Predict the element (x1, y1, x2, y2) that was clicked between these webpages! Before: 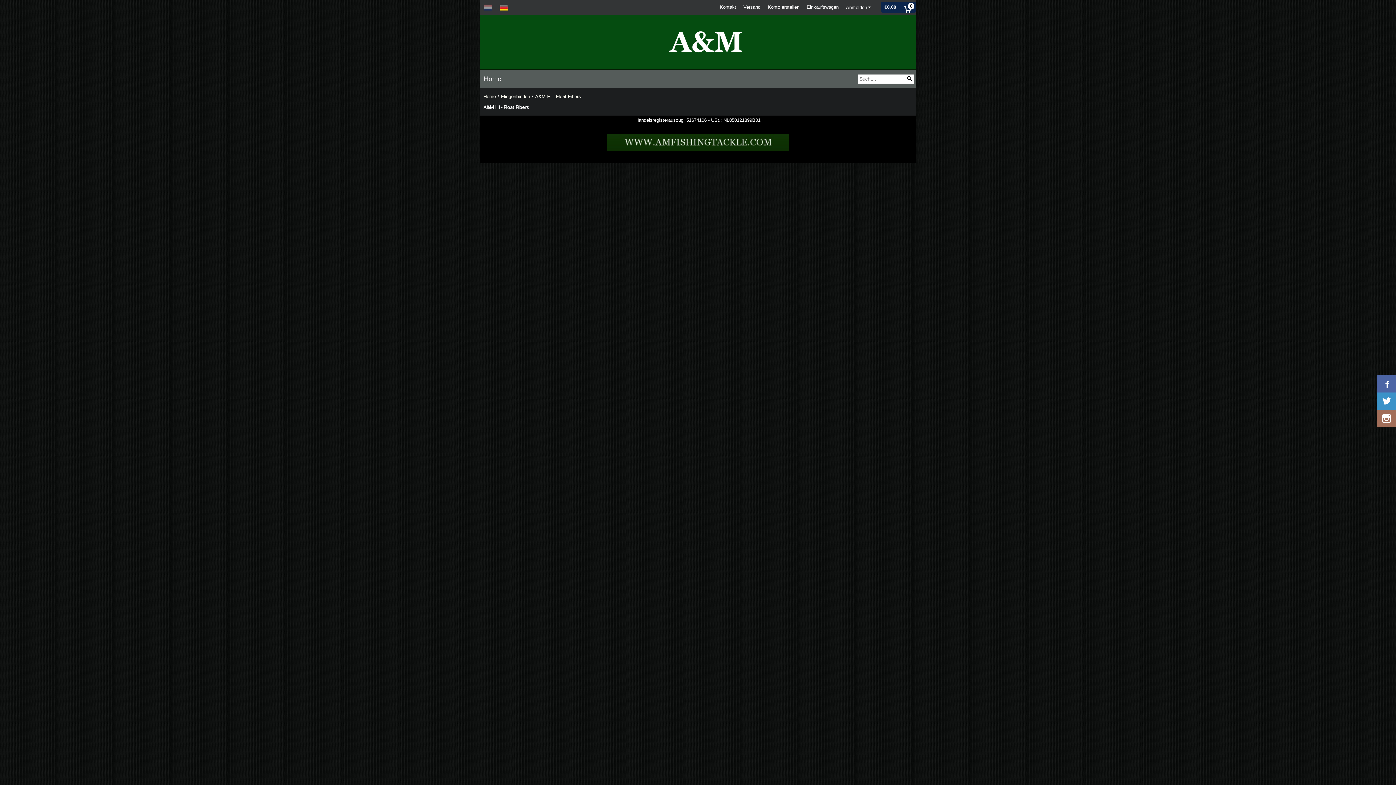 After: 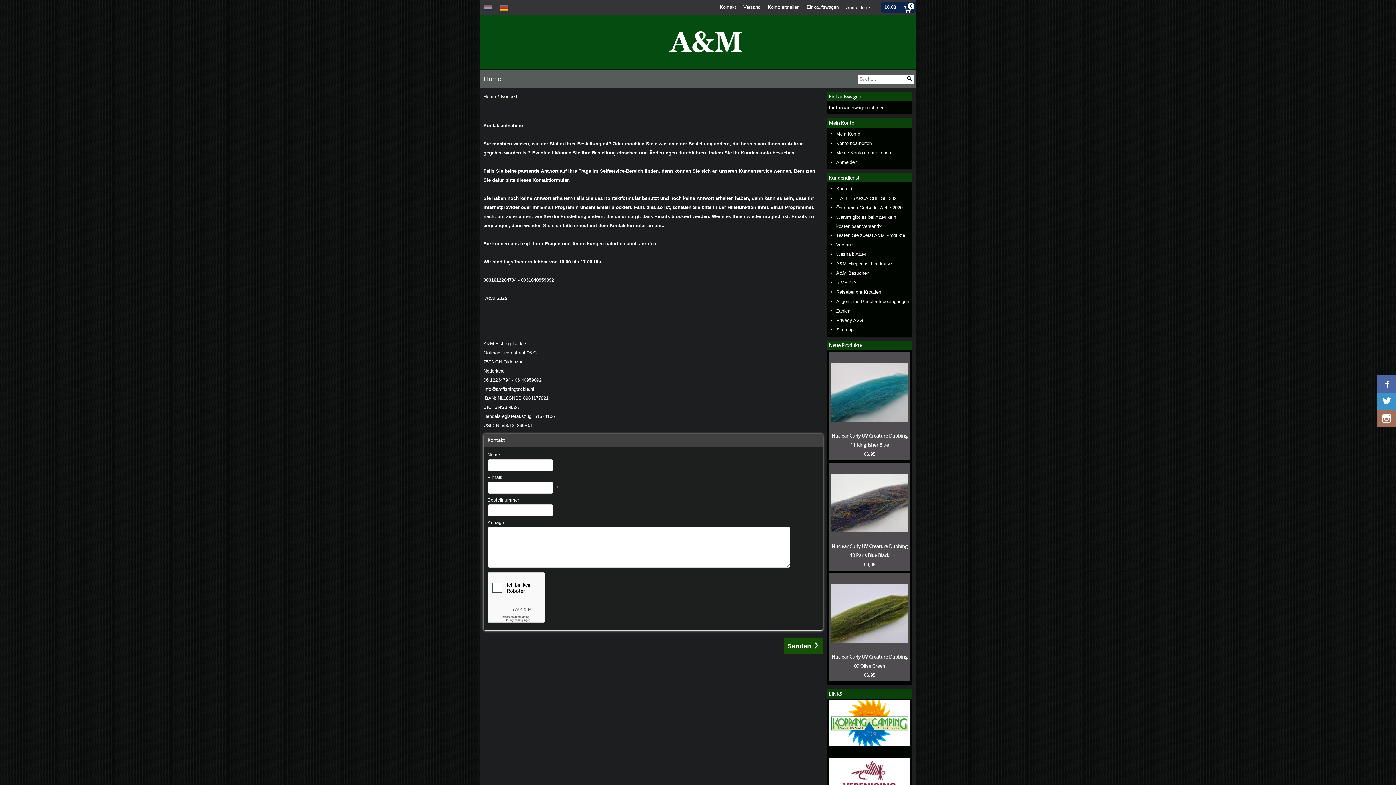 Action: label: Kontakt bbox: (720, 4, 736, 9)